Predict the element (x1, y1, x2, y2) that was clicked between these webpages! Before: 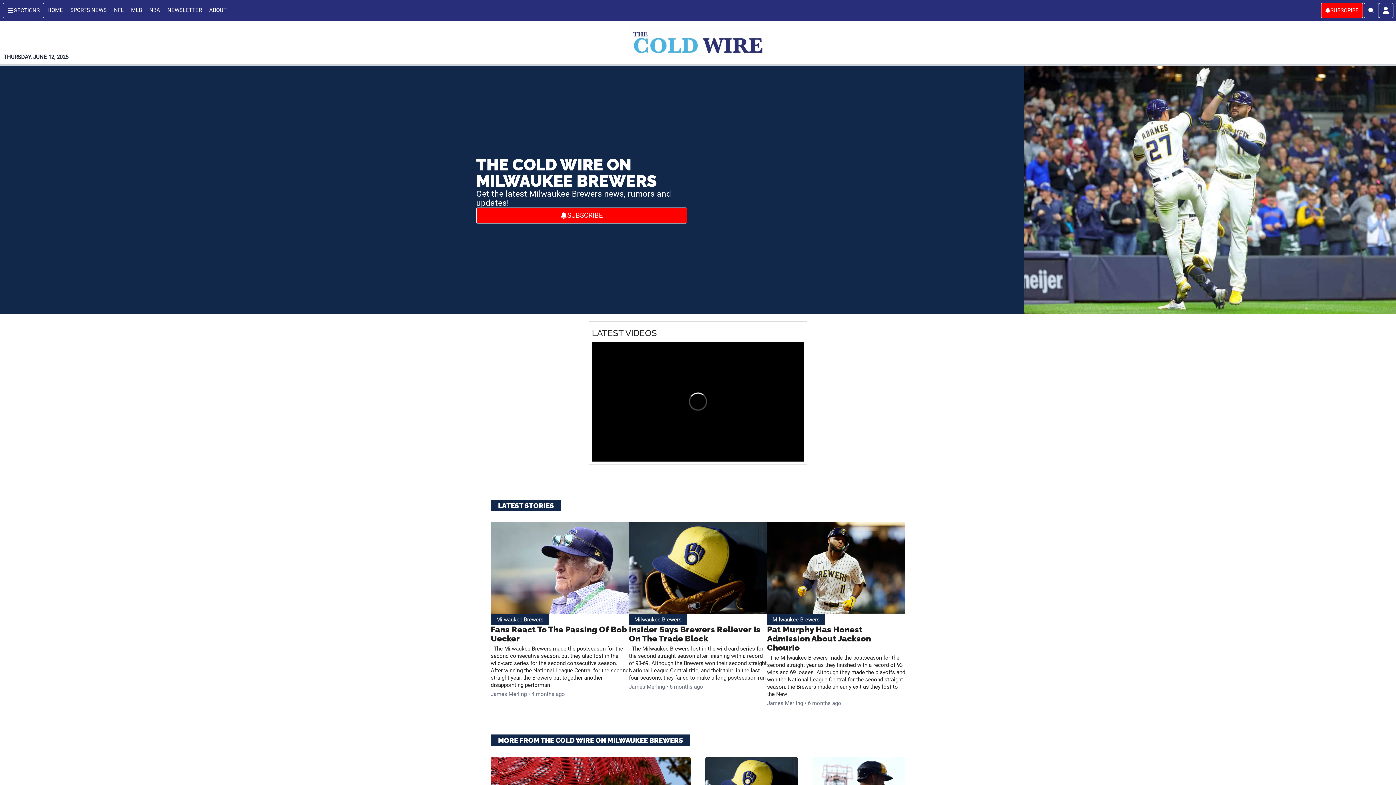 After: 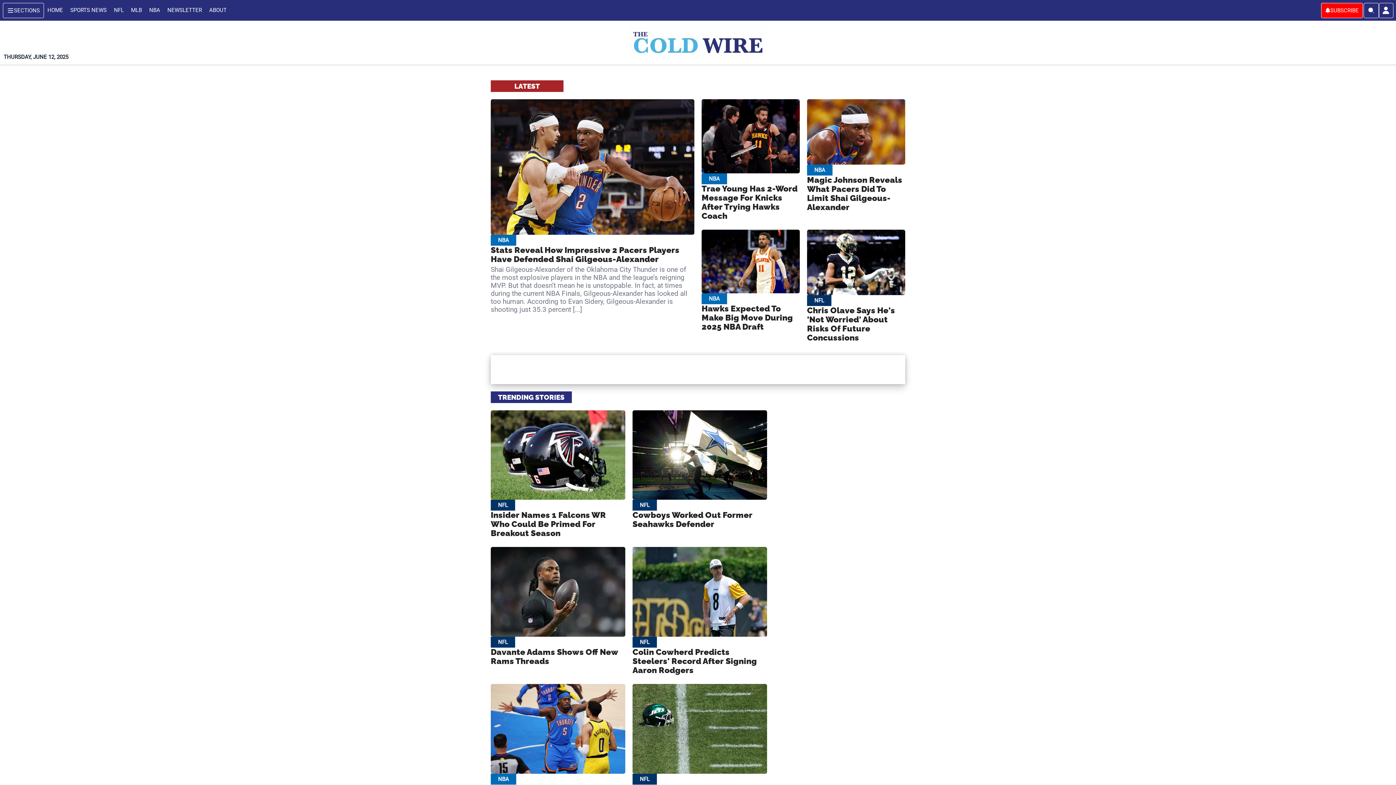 Action: bbox: (610, 26, 785, 58) label: THE COLD WIRE